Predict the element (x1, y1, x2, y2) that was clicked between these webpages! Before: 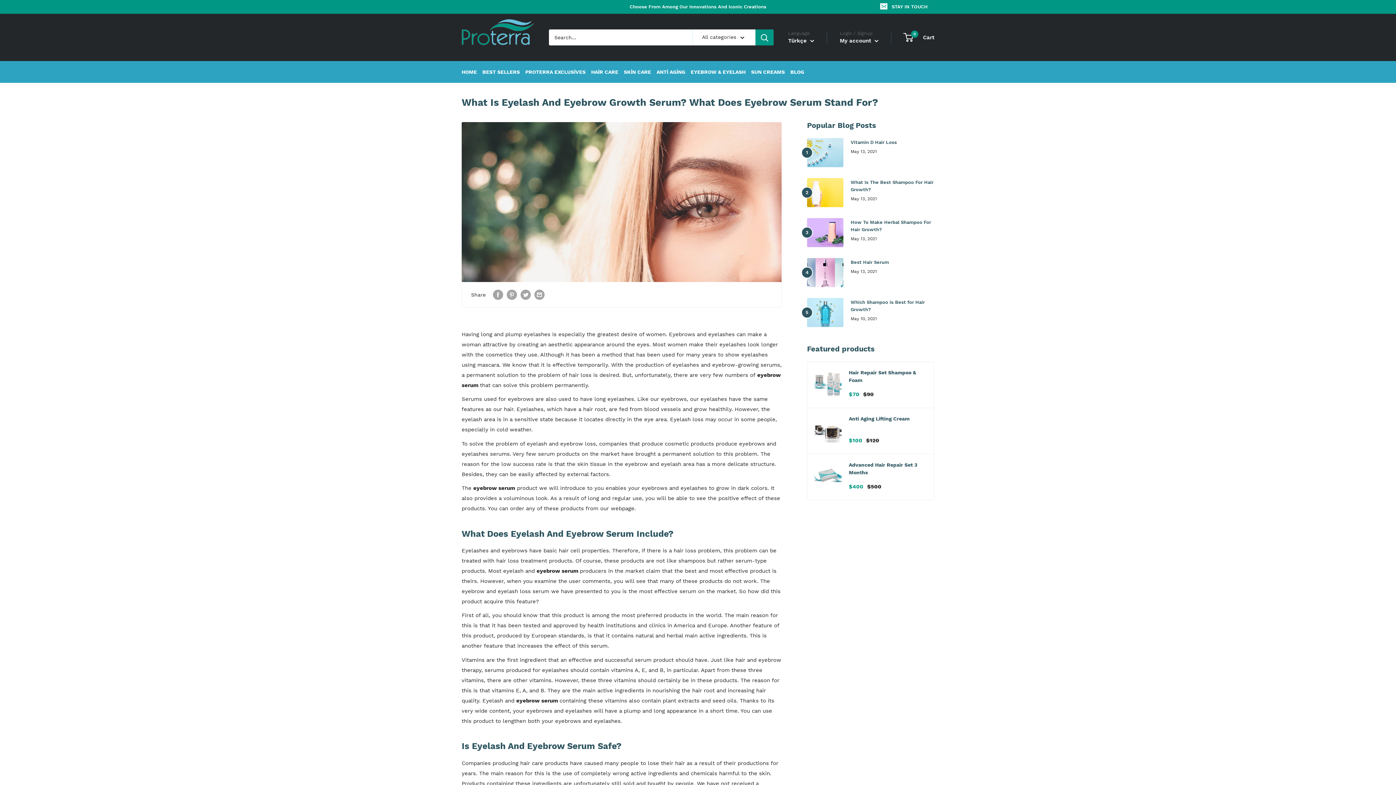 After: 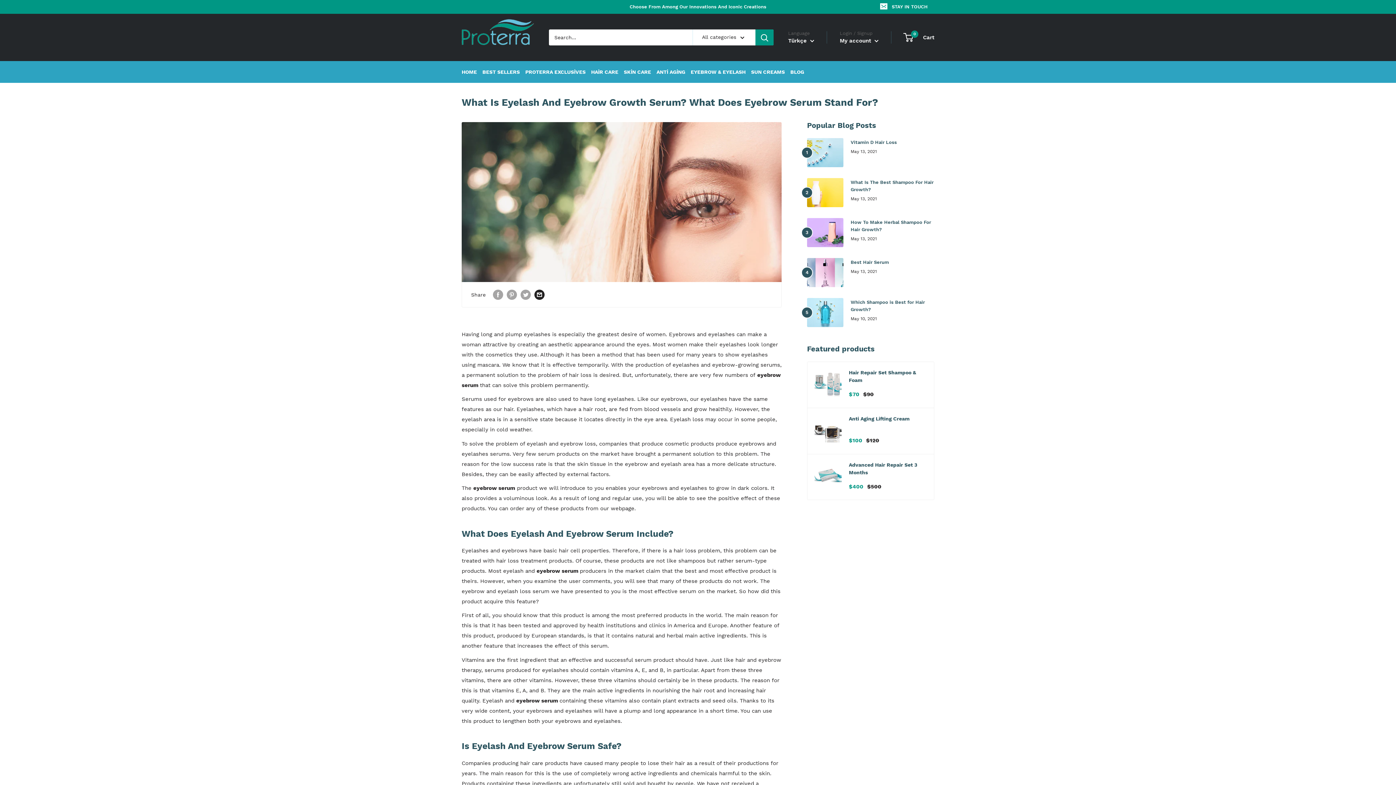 Action: bbox: (534, 289, 544, 299) label: Share by email